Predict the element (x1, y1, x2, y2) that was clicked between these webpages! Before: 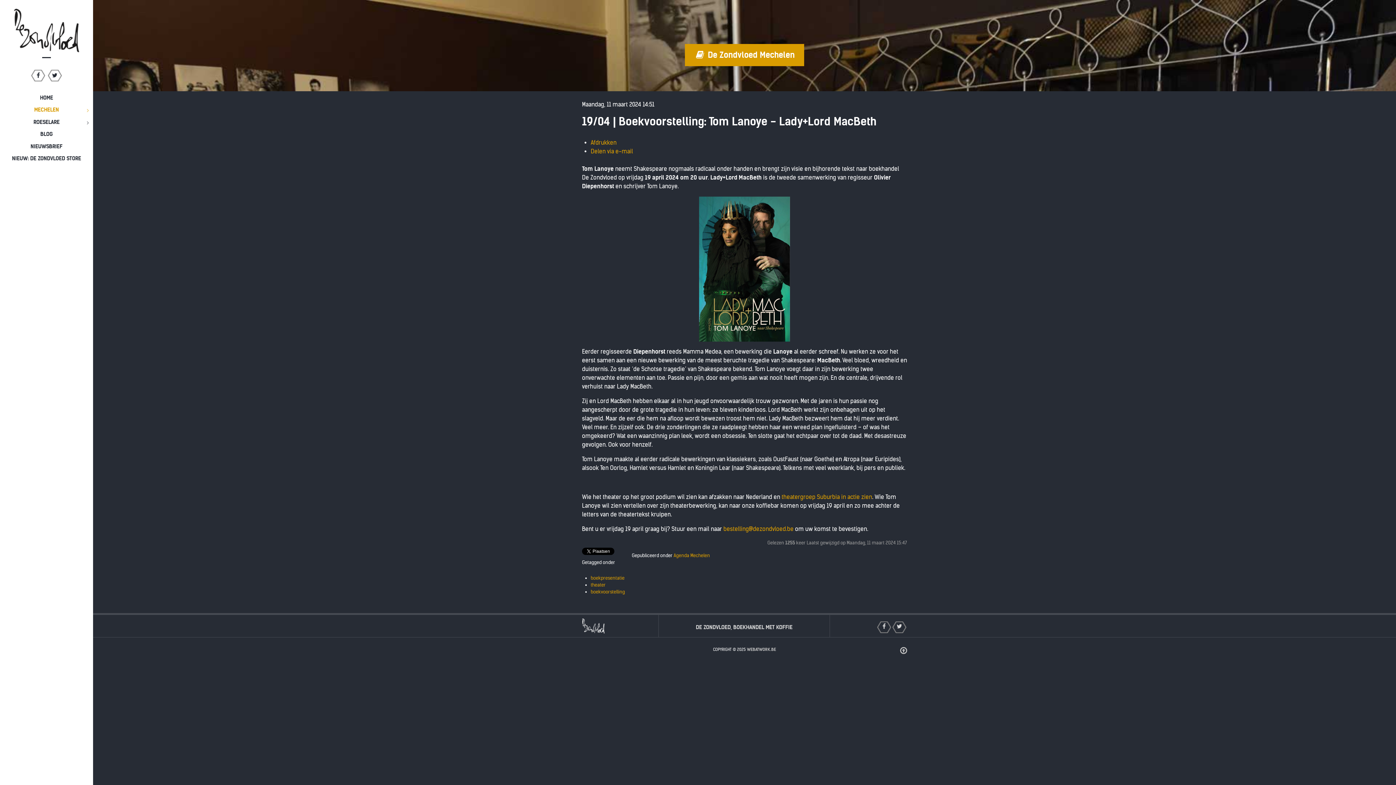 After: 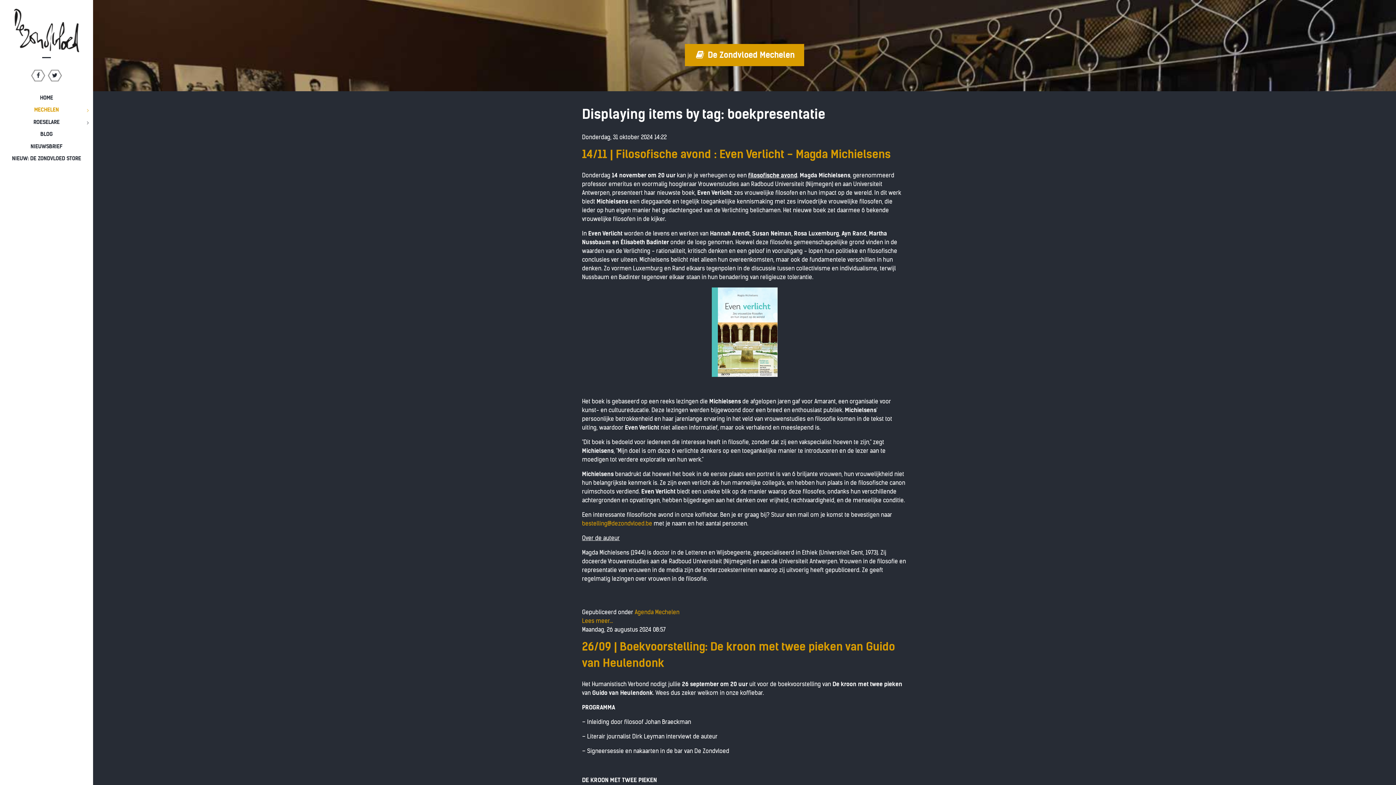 Action: bbox: (590, 575, 624, 581) label: boekpresentatie